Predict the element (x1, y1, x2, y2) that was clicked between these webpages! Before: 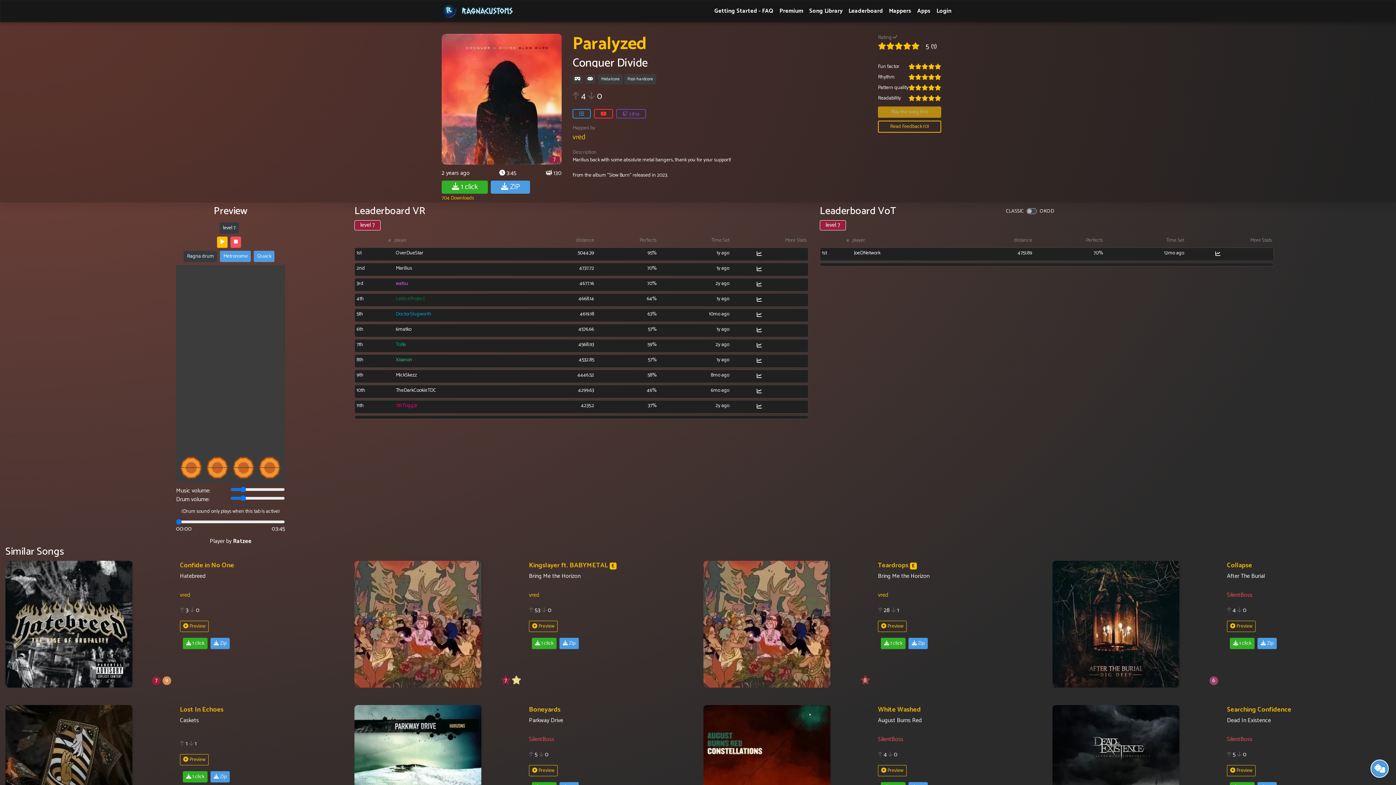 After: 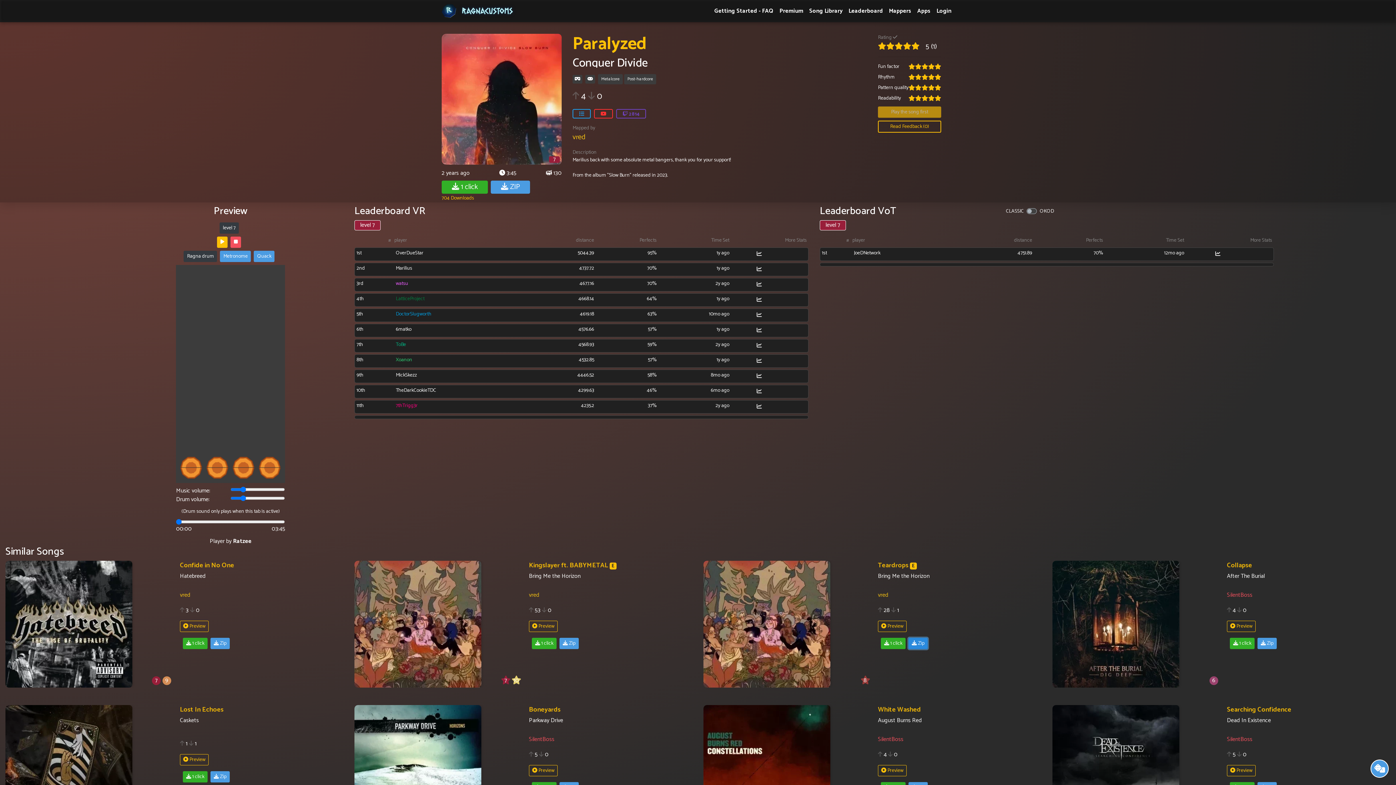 Action: bbox: (908, 638, 928, 649) label:  Zip